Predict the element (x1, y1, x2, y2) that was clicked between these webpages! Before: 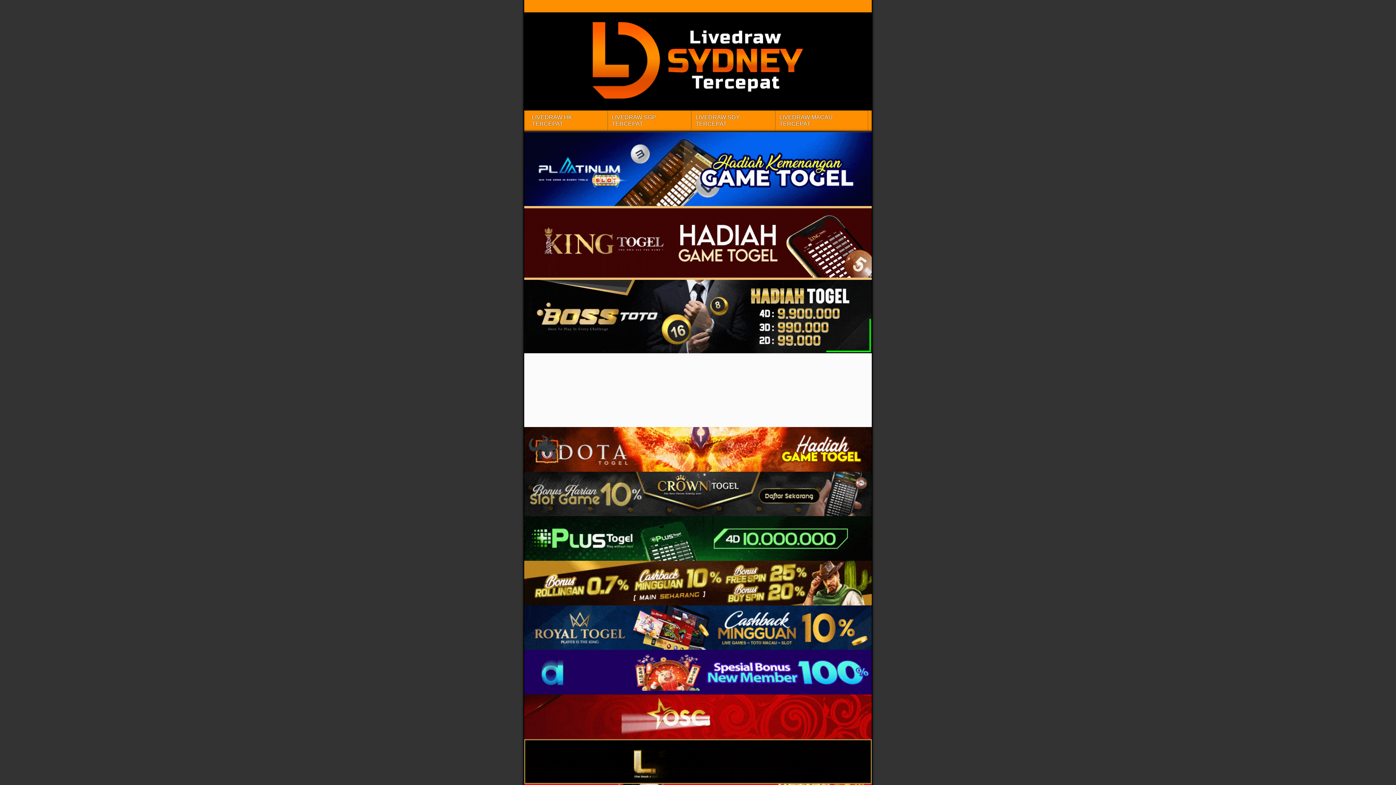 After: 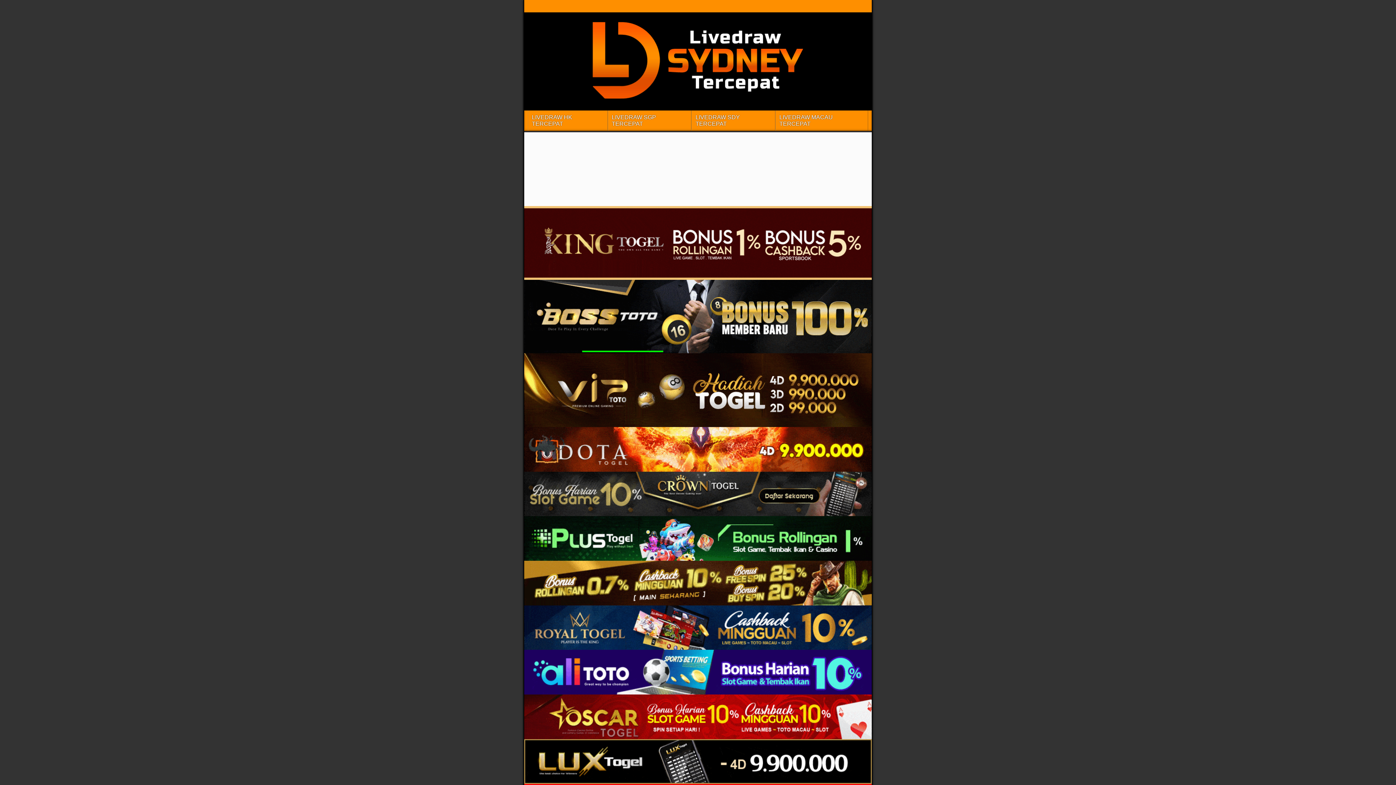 Action: bbox: (524, 739, 872, 784)